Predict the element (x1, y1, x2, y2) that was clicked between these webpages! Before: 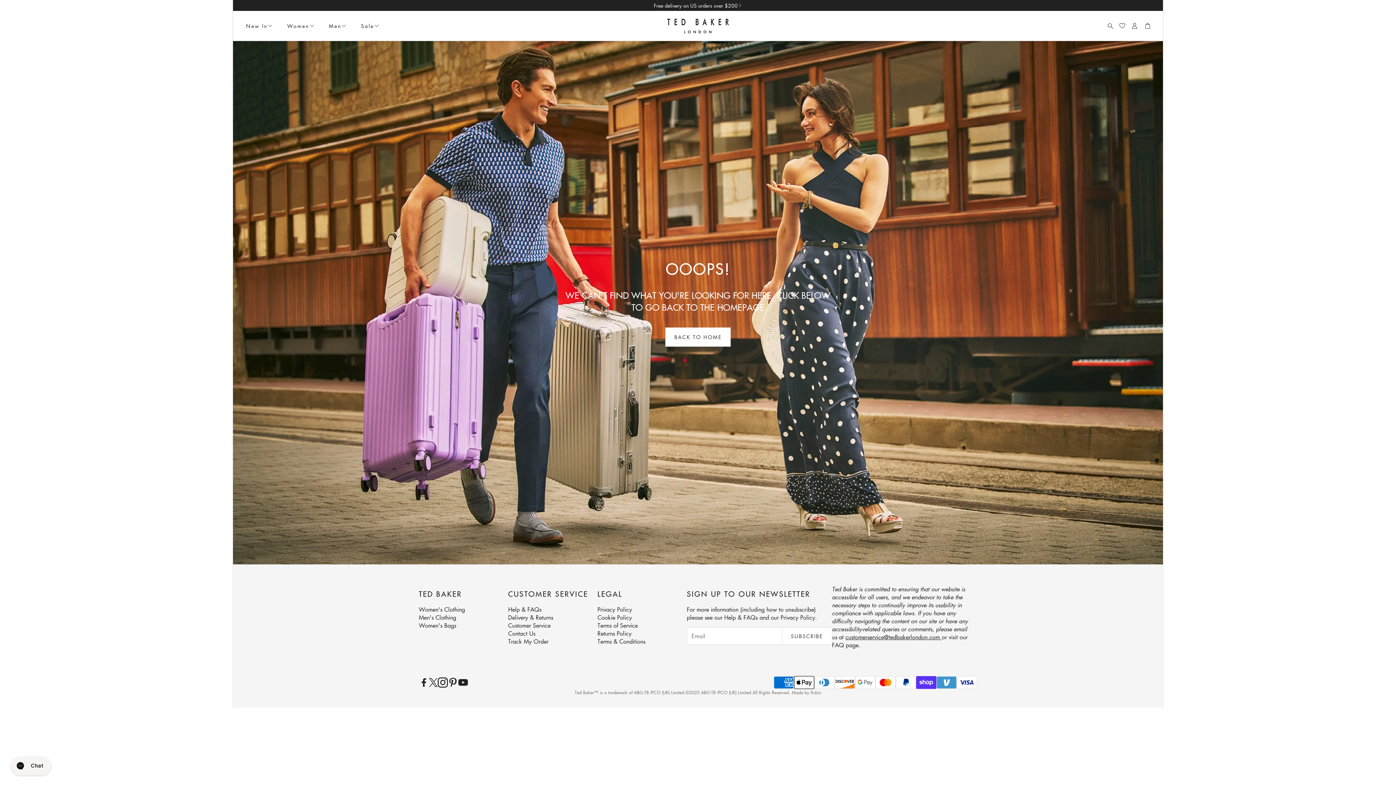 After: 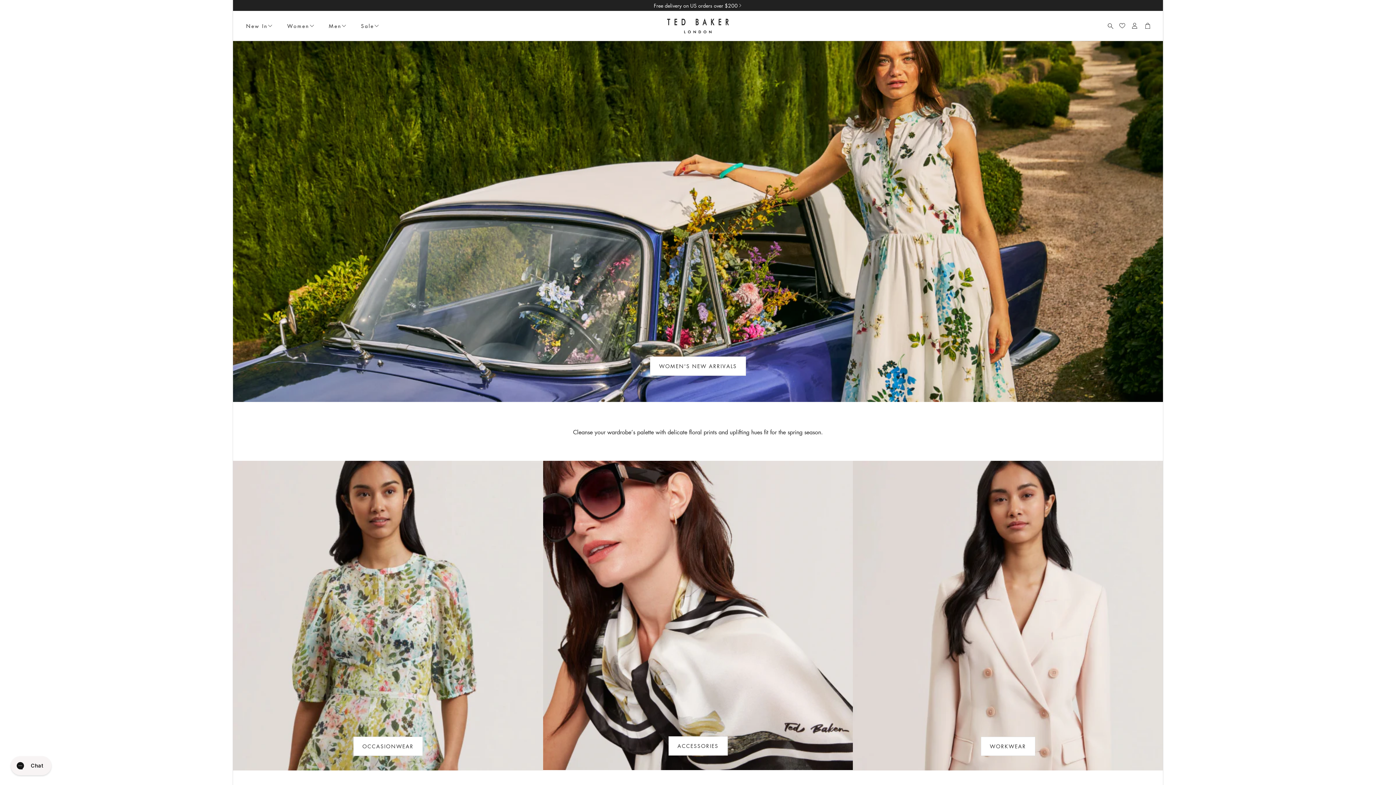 Action: bbox: (280, 11, 321, 40) label: Women